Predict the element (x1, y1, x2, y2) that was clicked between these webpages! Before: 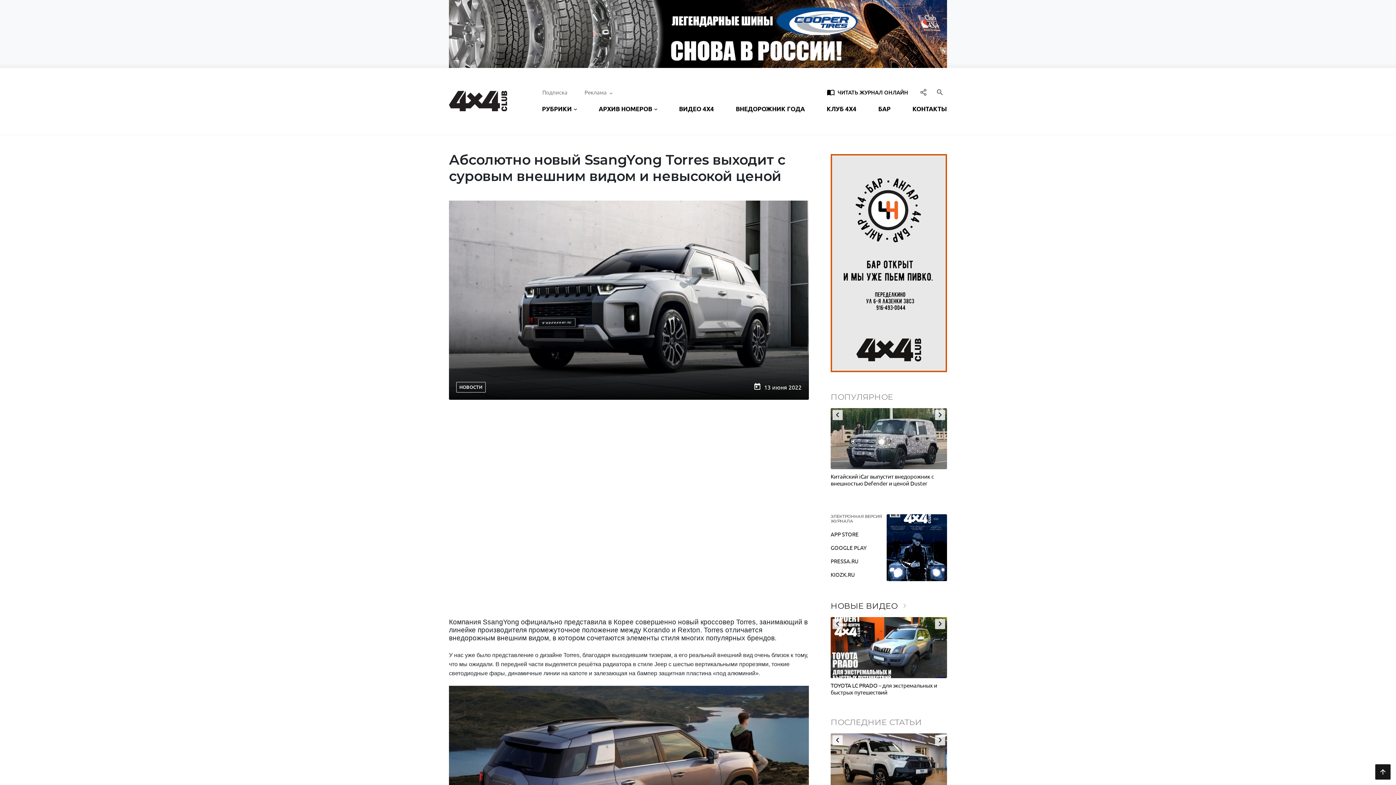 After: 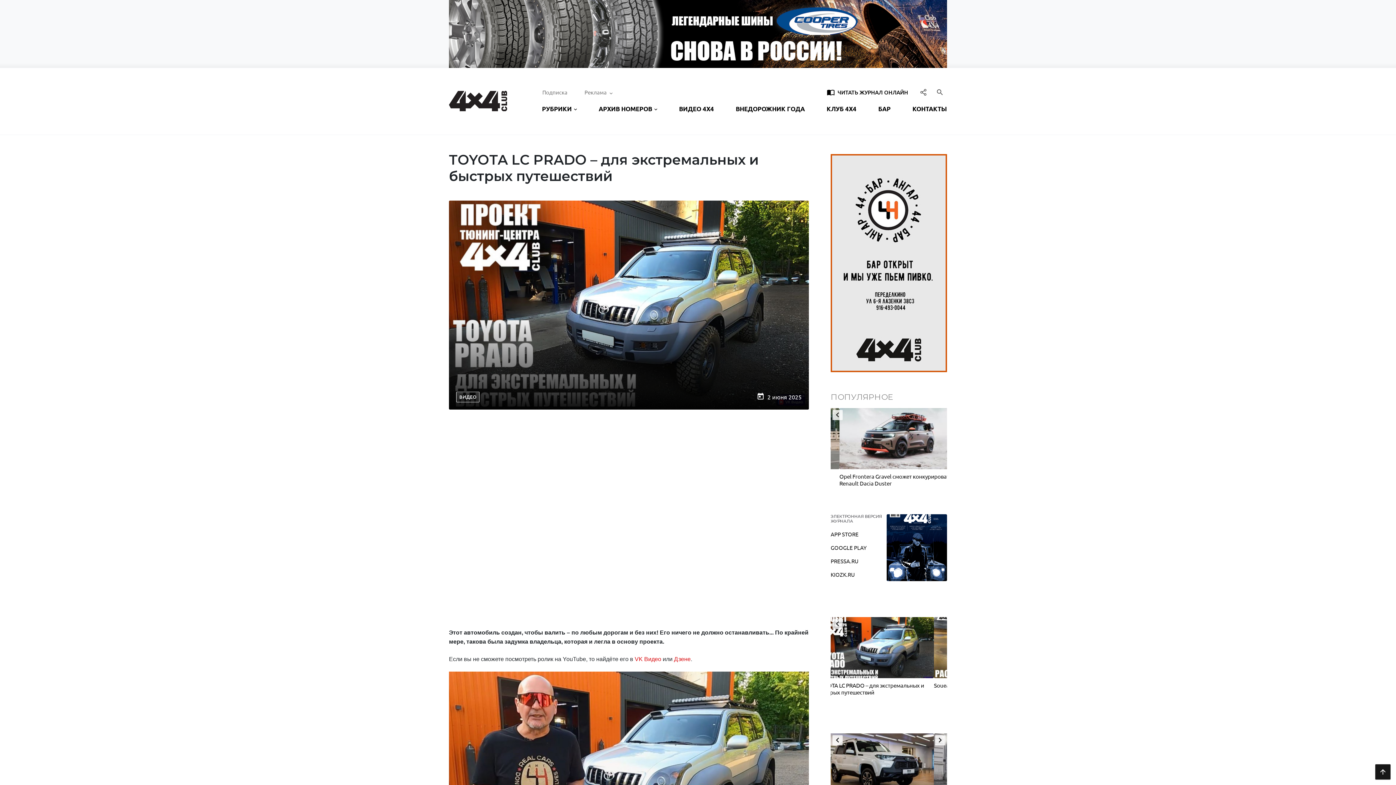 Action: bbox: (830, 682, 947, 696) label: TOYOTA LC PRADO – для экстремальных и быстрых путешествий